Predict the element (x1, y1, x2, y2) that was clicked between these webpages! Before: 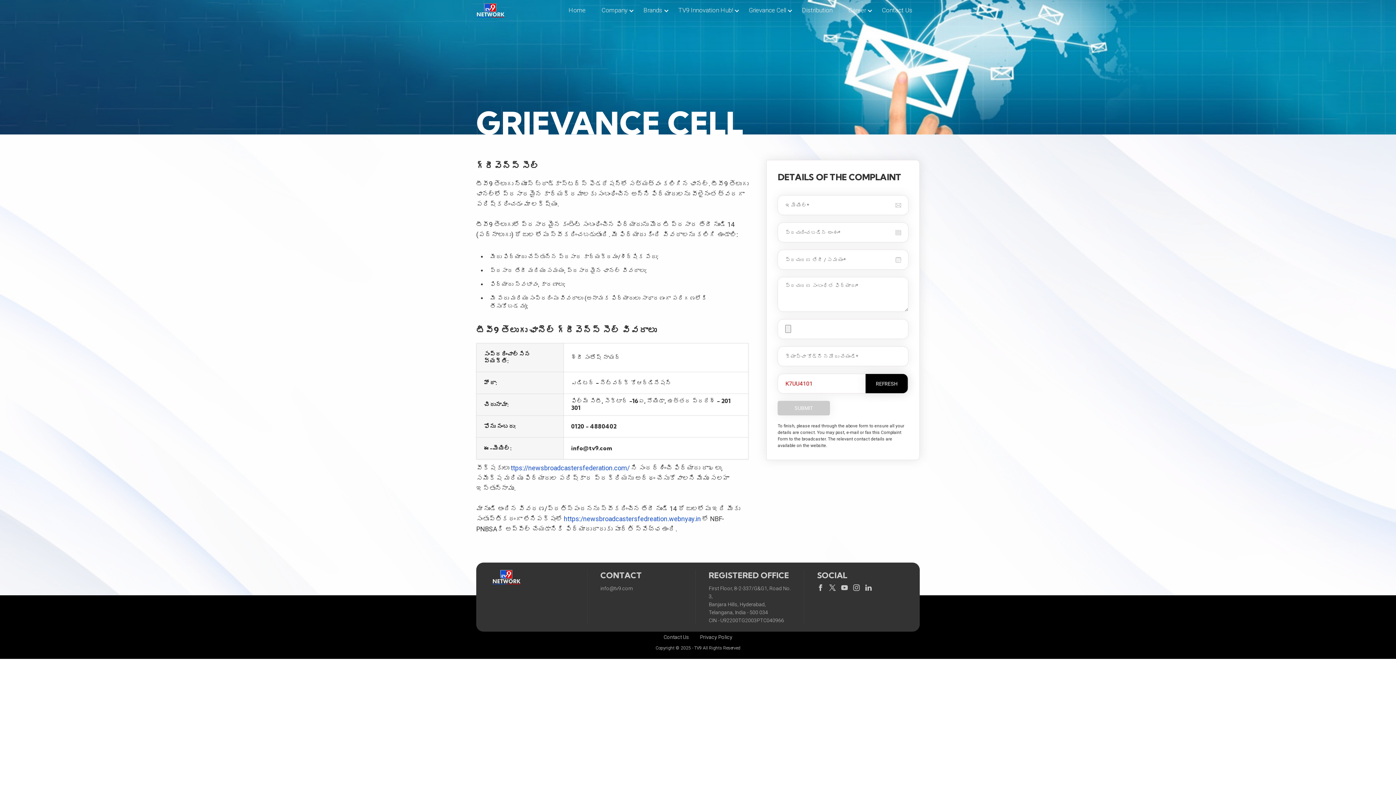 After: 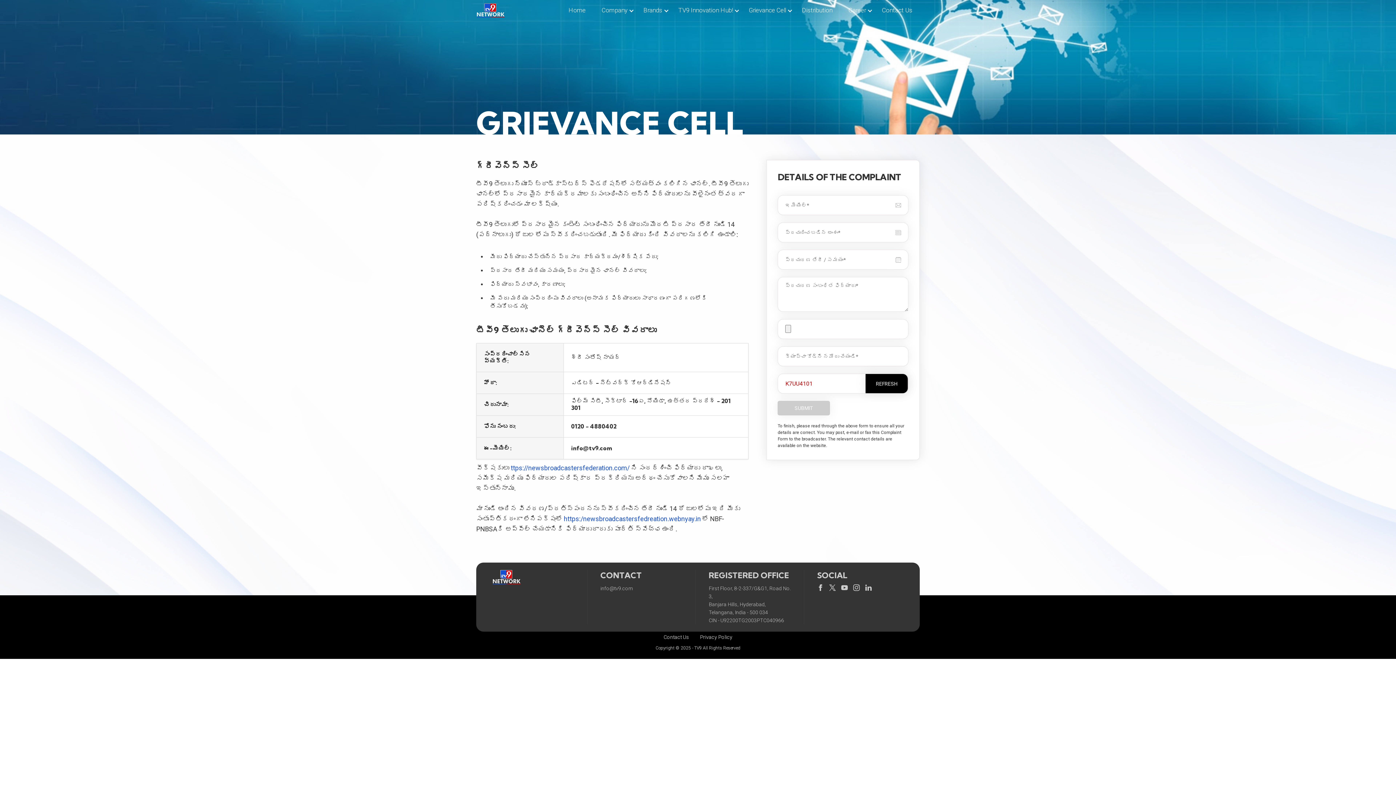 Action: label: info@tv9.com bbox: (600, 585, 633, 591)